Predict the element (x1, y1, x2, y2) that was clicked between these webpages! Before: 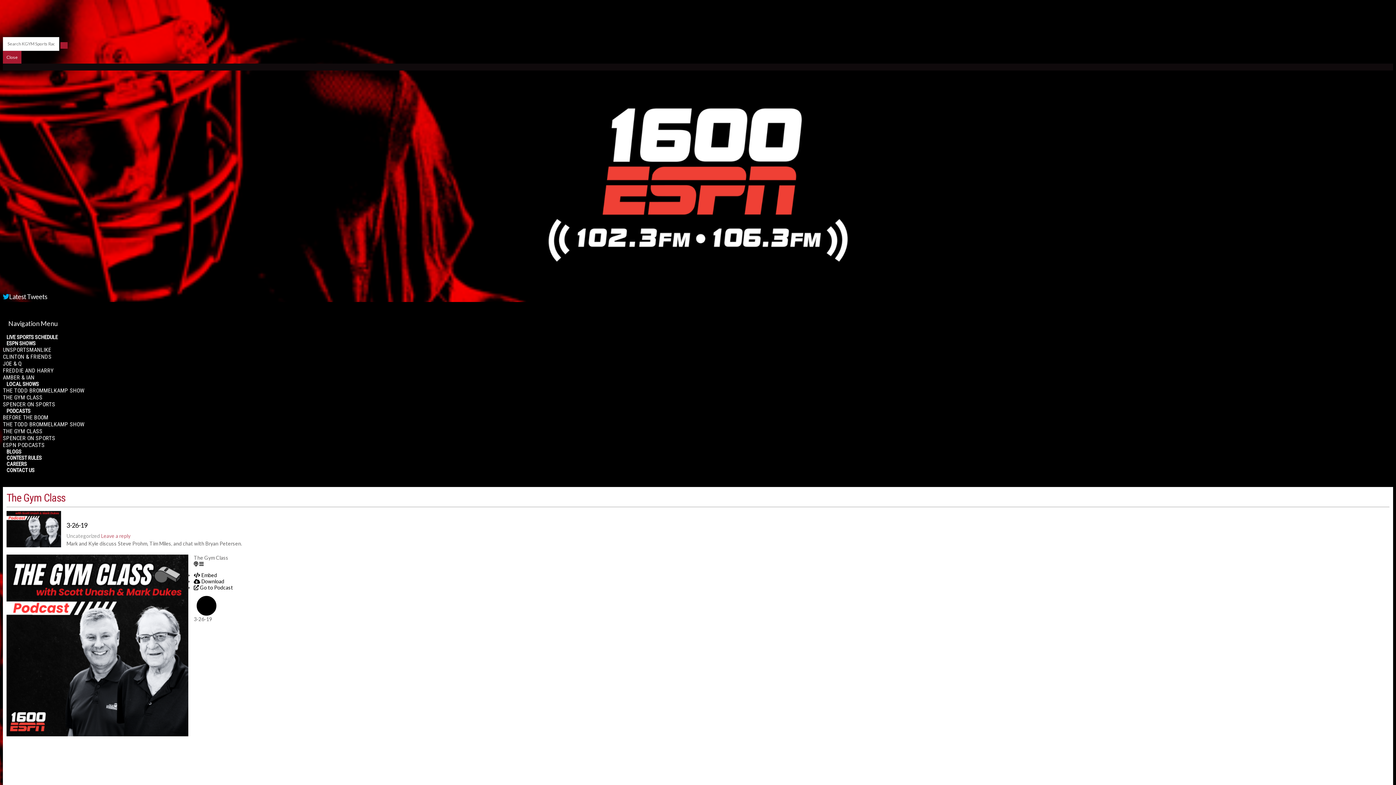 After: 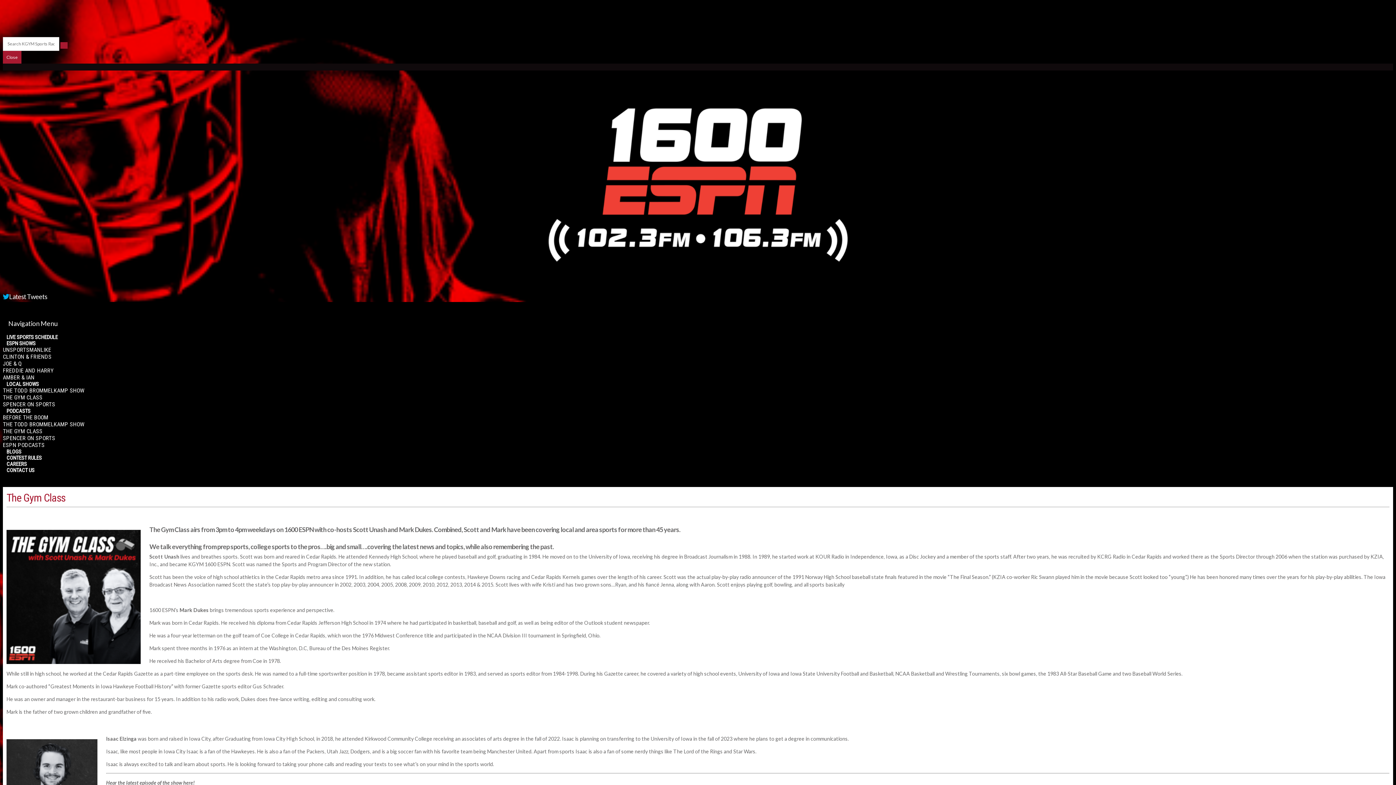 Action: bbox: (2, 394, 42, 401) label: THE GYM CLASS